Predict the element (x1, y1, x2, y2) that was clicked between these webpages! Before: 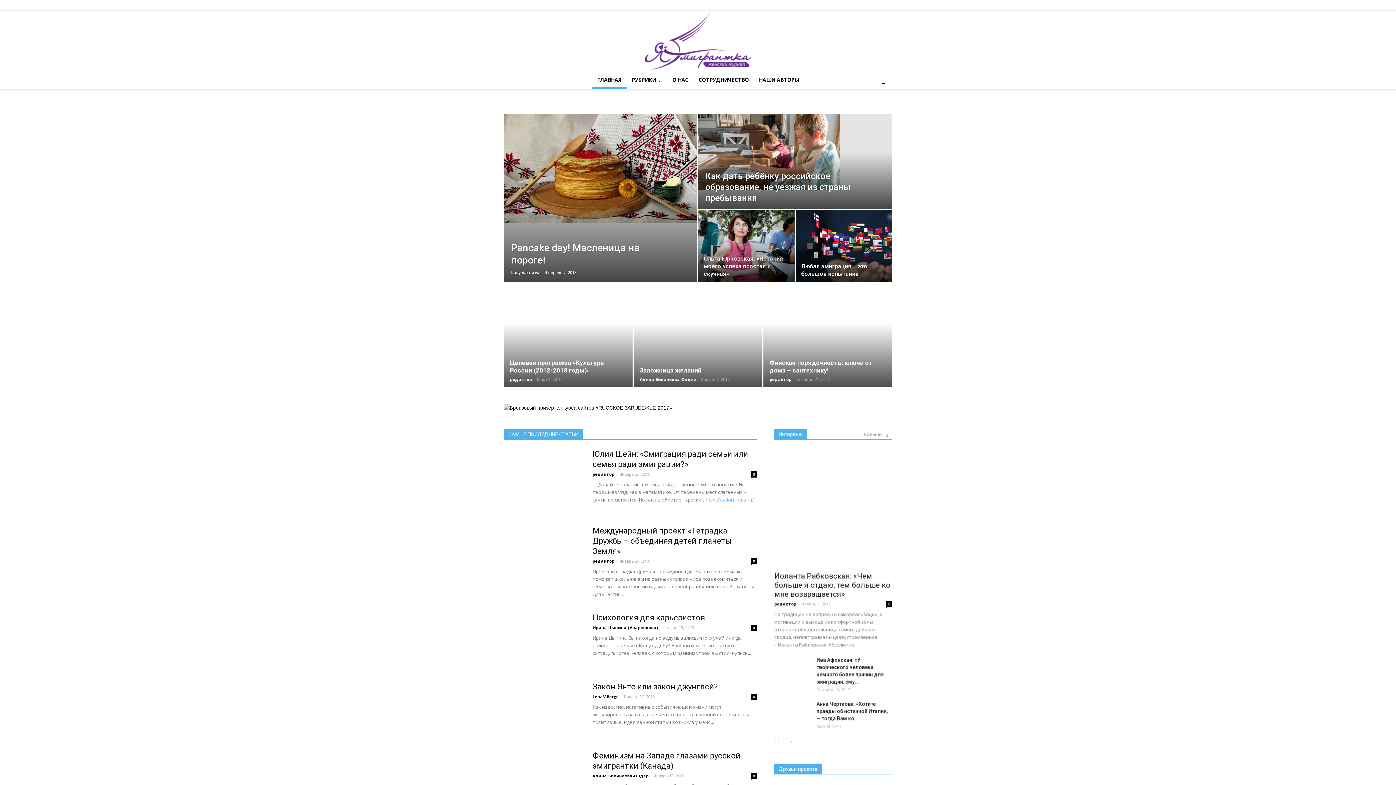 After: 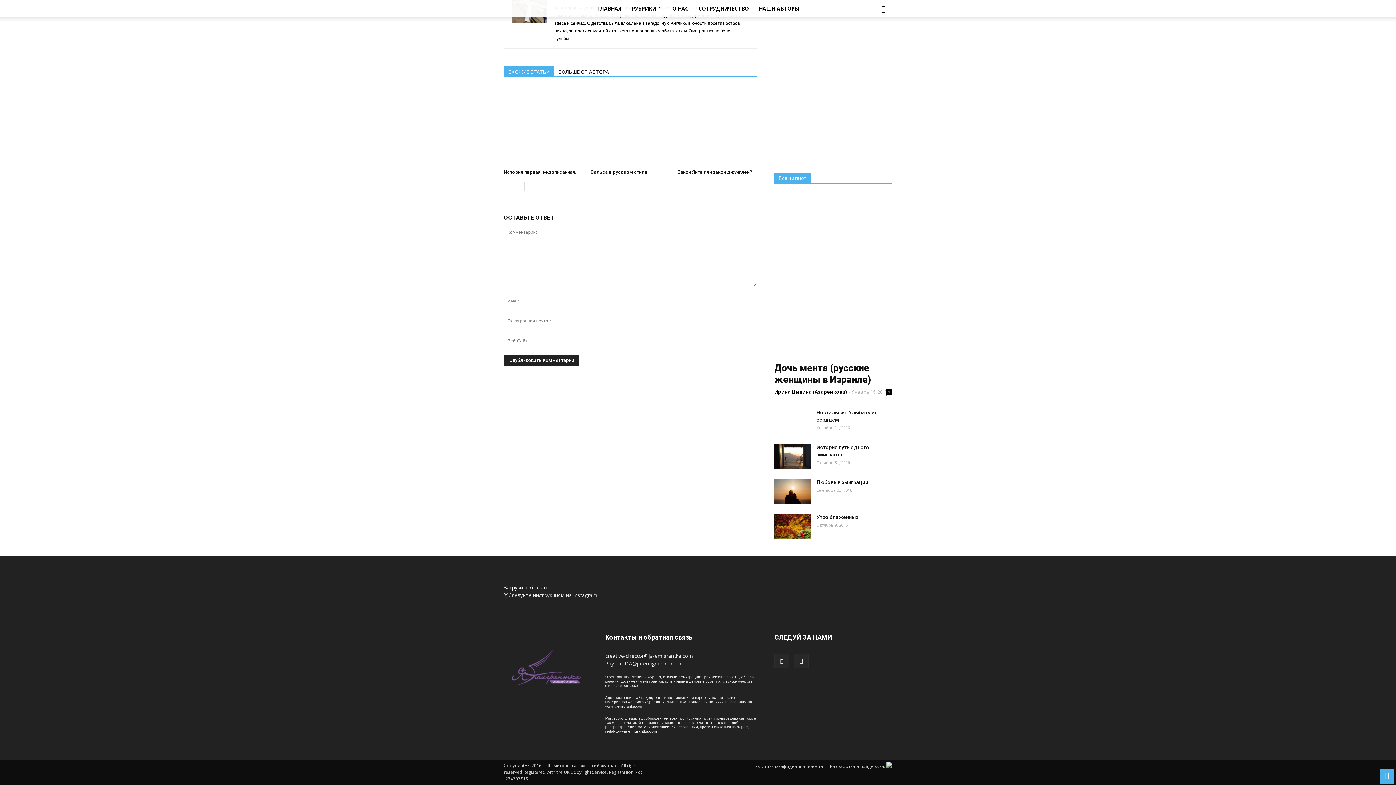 Action: bbox: (750, 773, 757, 779) label: 0